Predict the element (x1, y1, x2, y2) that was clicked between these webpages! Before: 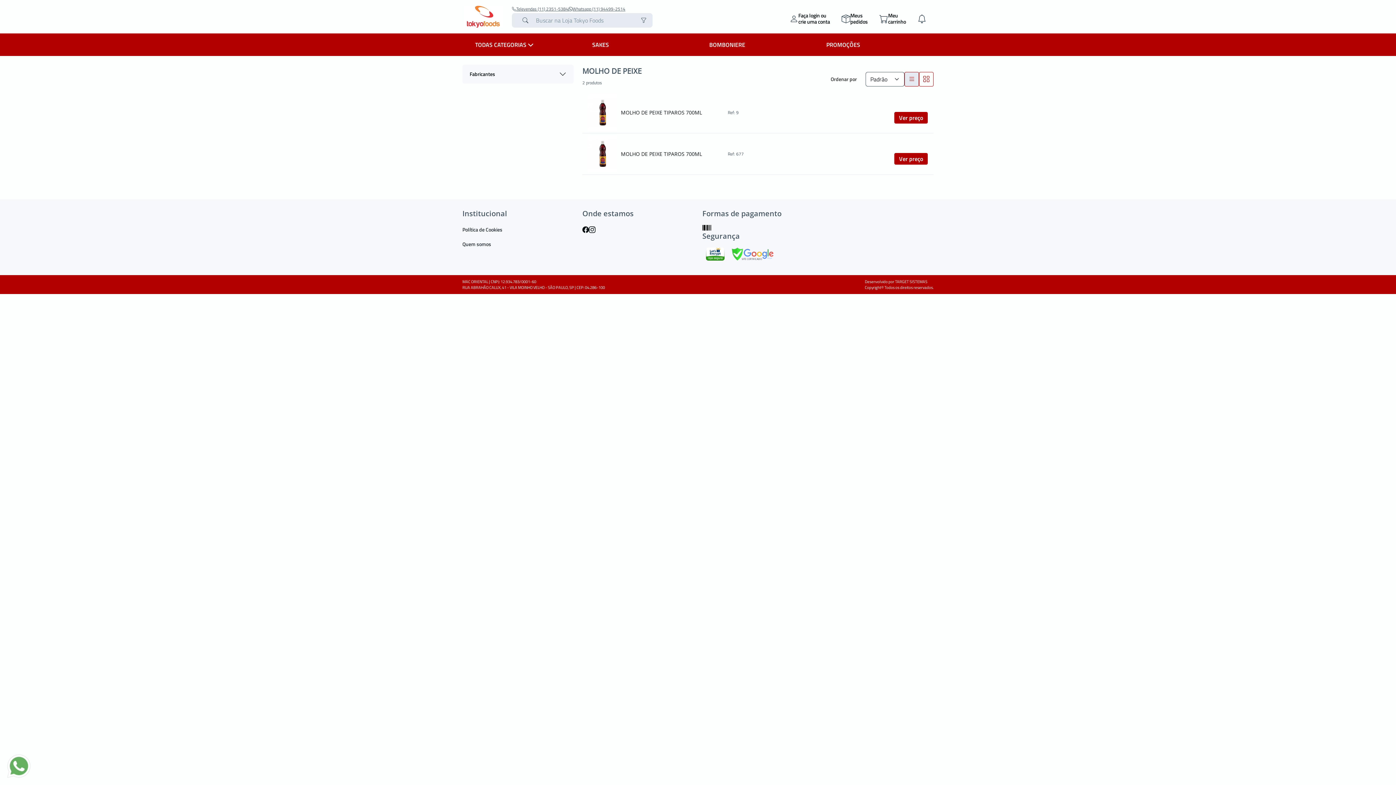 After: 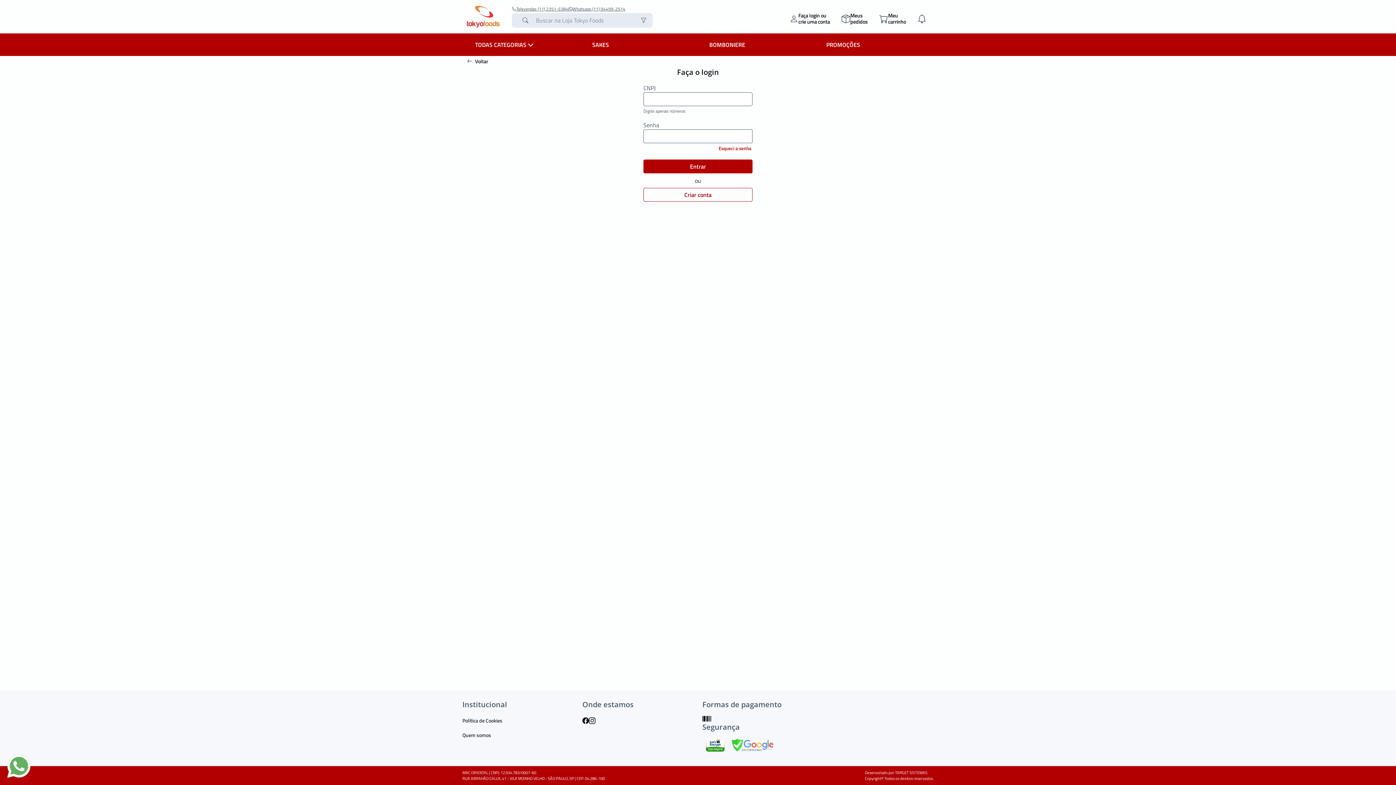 Action: label: PROMOÇÕES bbox: (821, 36, 926, 52)